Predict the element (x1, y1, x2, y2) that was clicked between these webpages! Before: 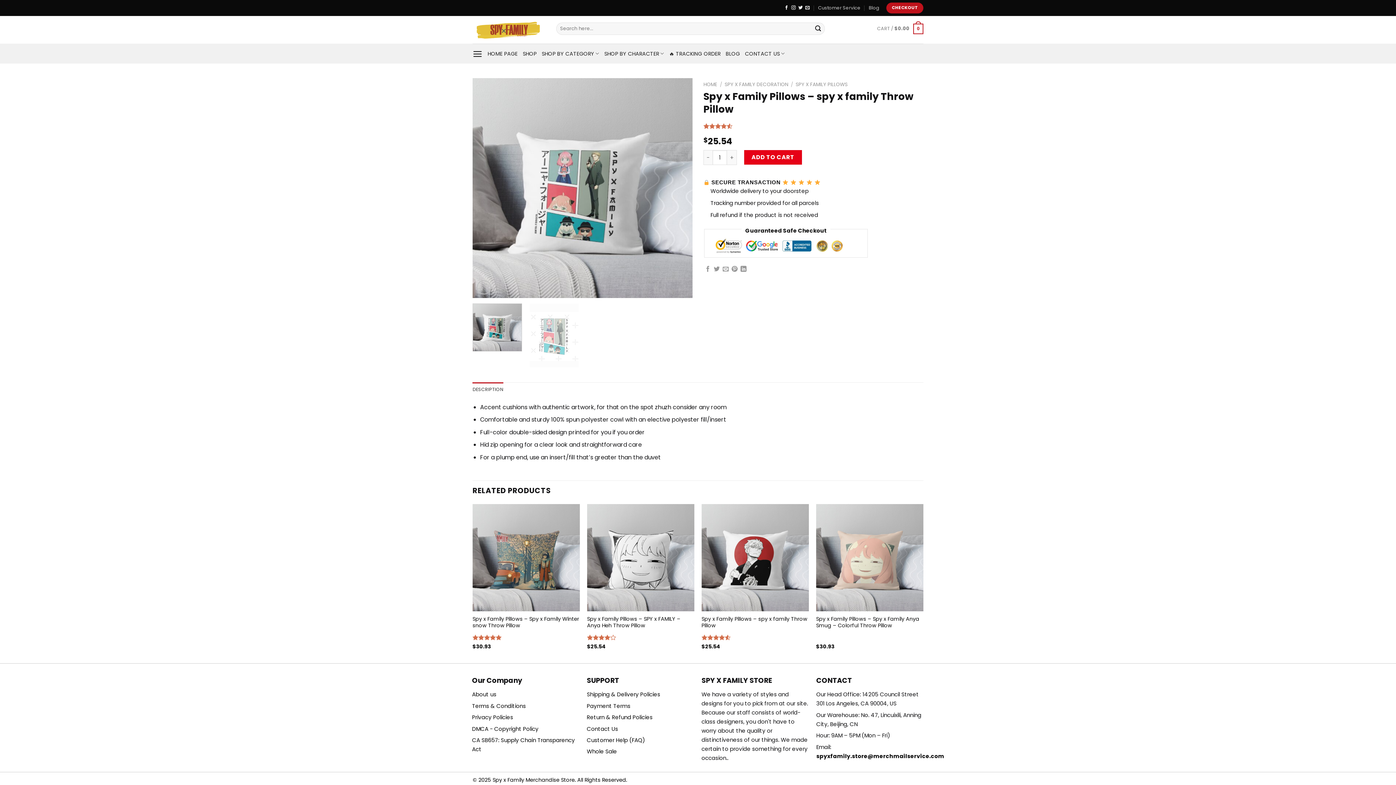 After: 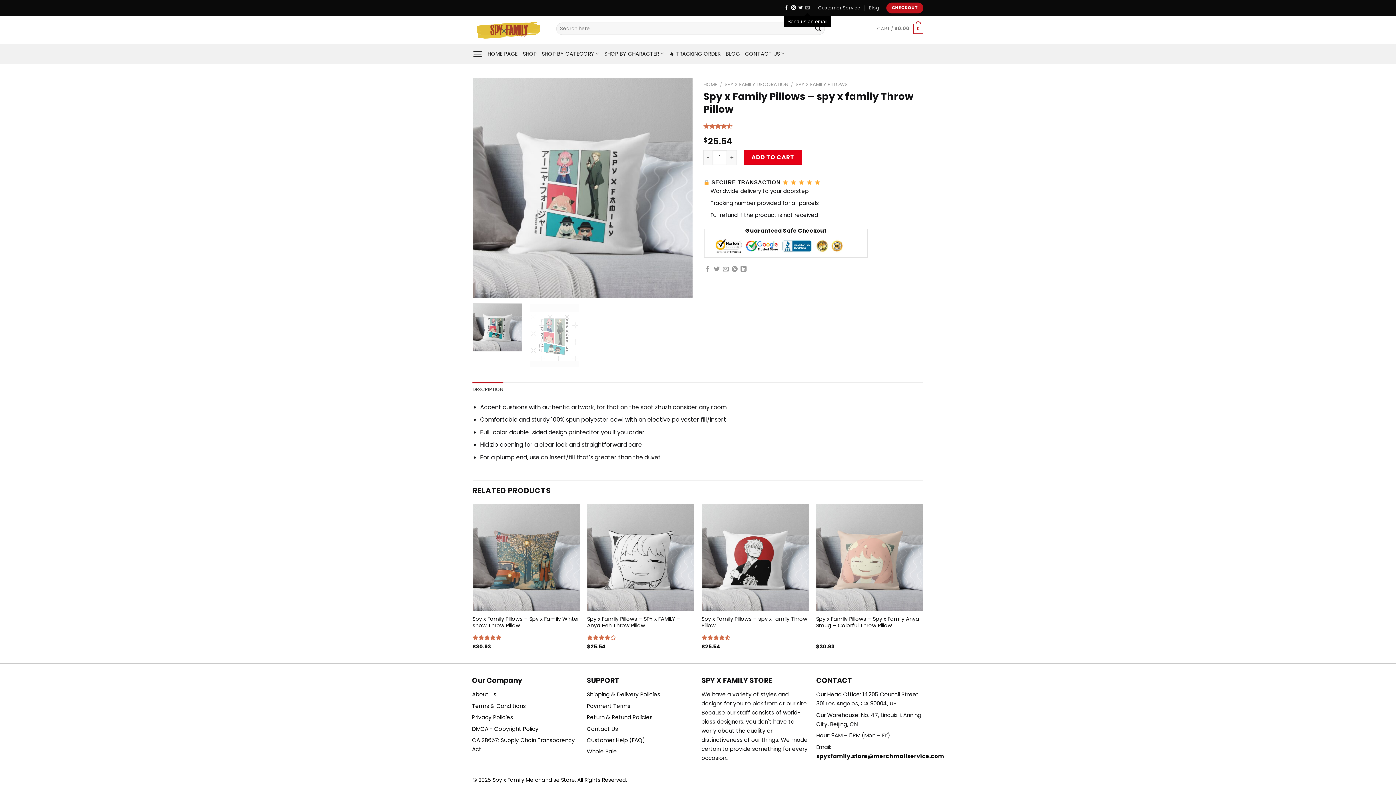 Action: bbox: (805, 5, 809, 10) label: Send us an email